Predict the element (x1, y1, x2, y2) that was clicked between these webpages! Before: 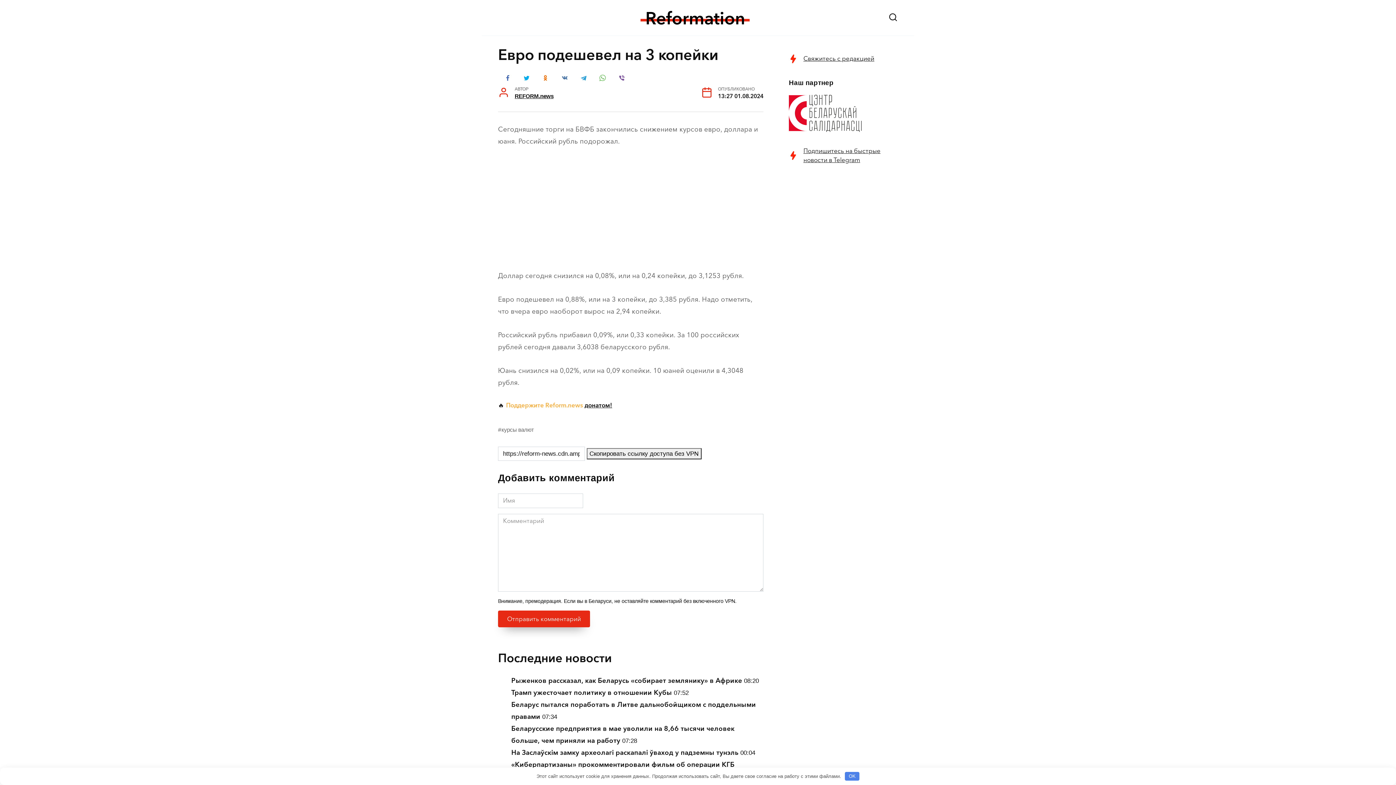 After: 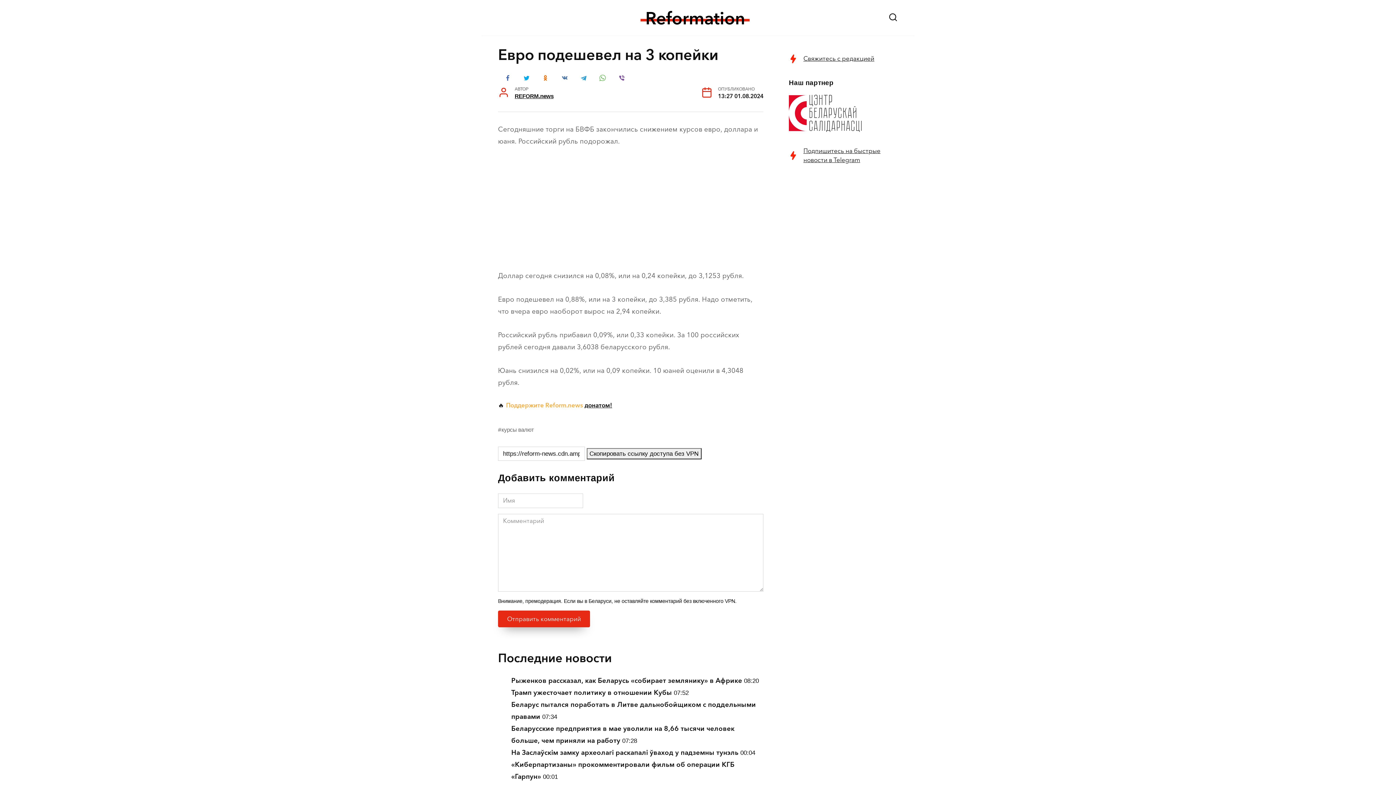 Action: bbox: (845, 772, 859, 781) label: OK